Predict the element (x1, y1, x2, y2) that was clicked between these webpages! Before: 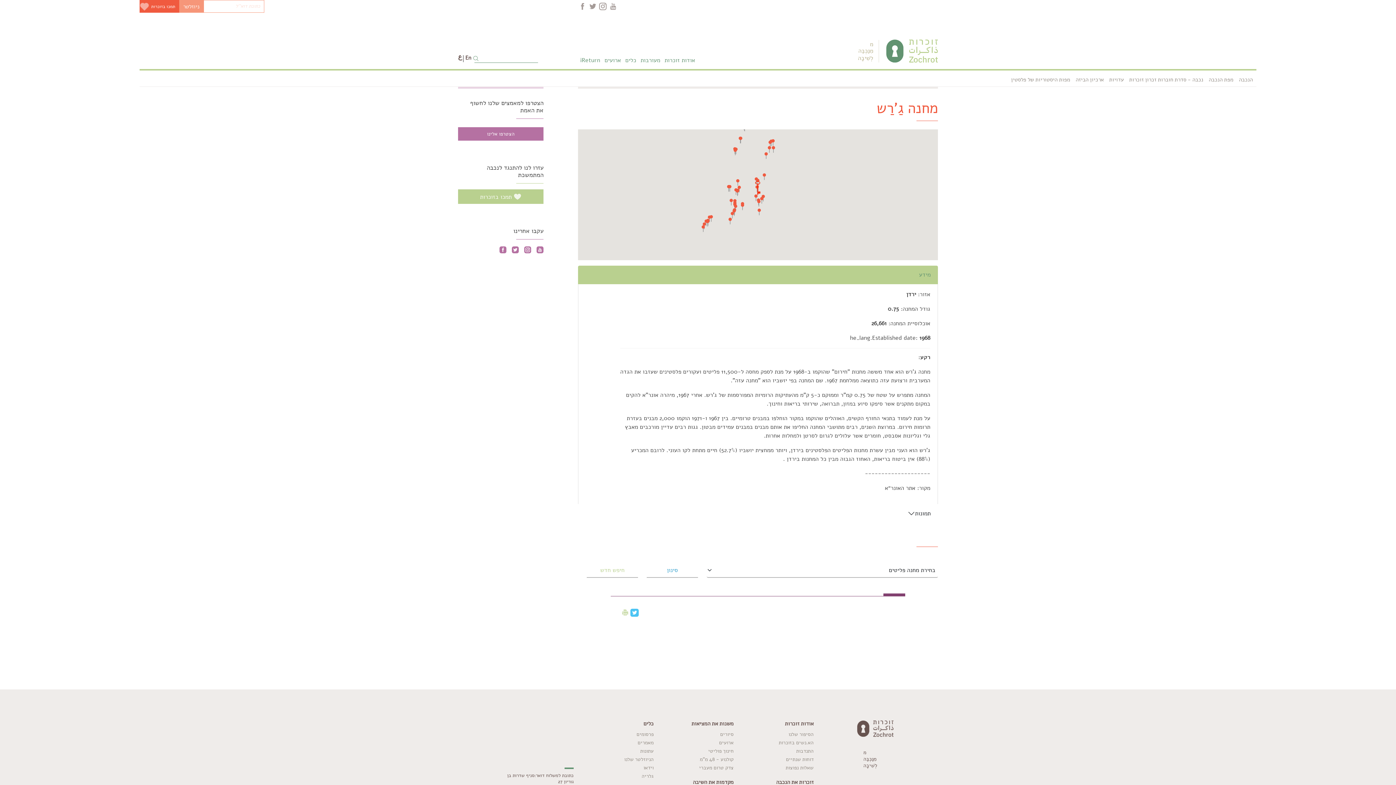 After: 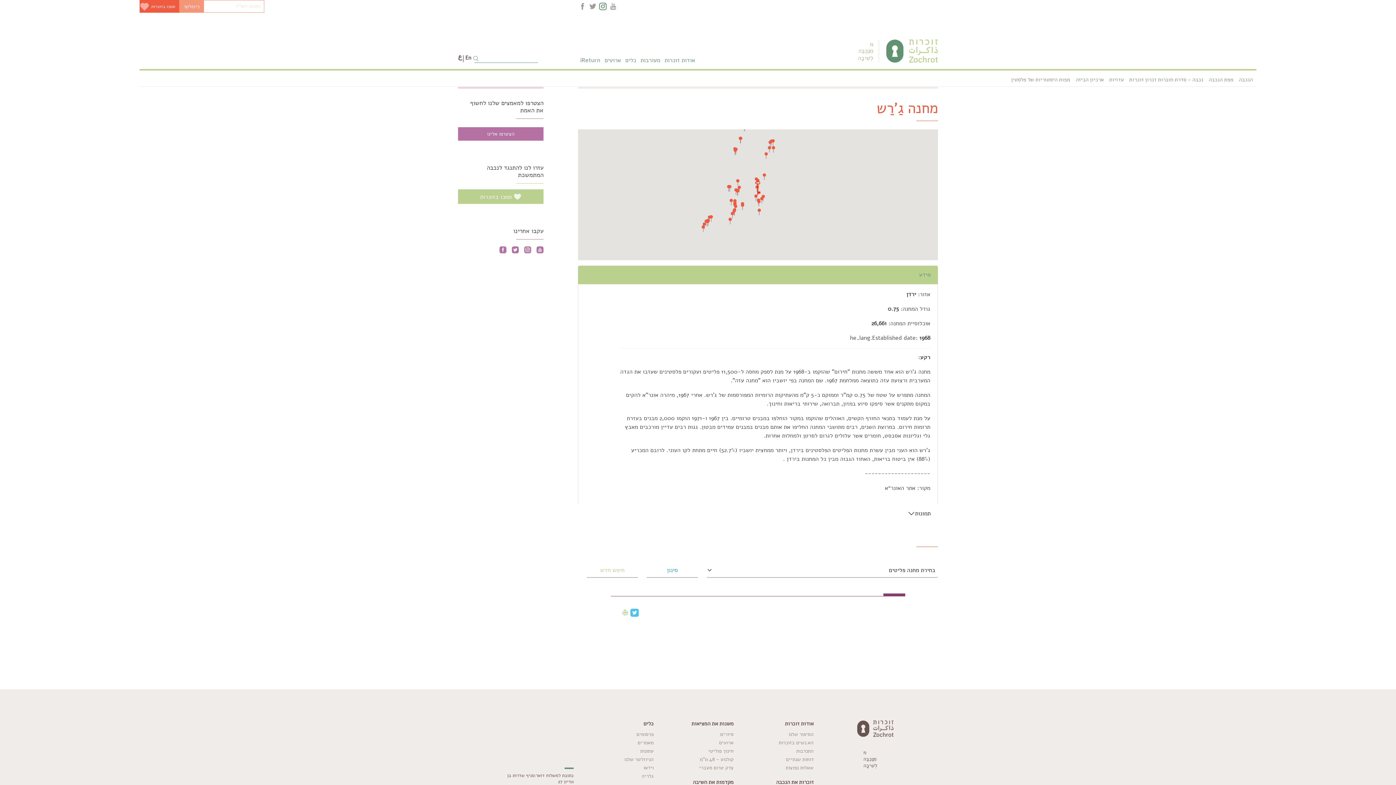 Action: bbox: (599, 2, 609, 11)